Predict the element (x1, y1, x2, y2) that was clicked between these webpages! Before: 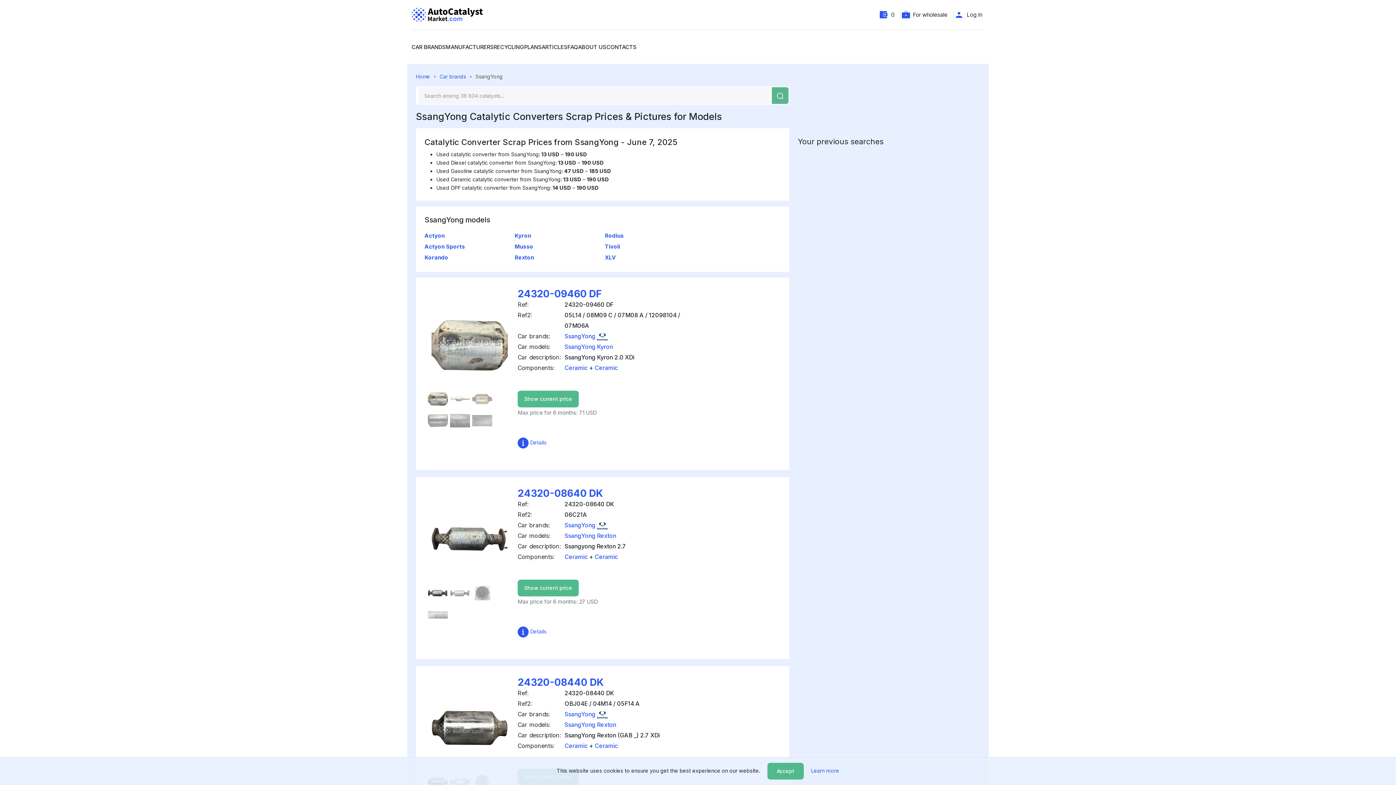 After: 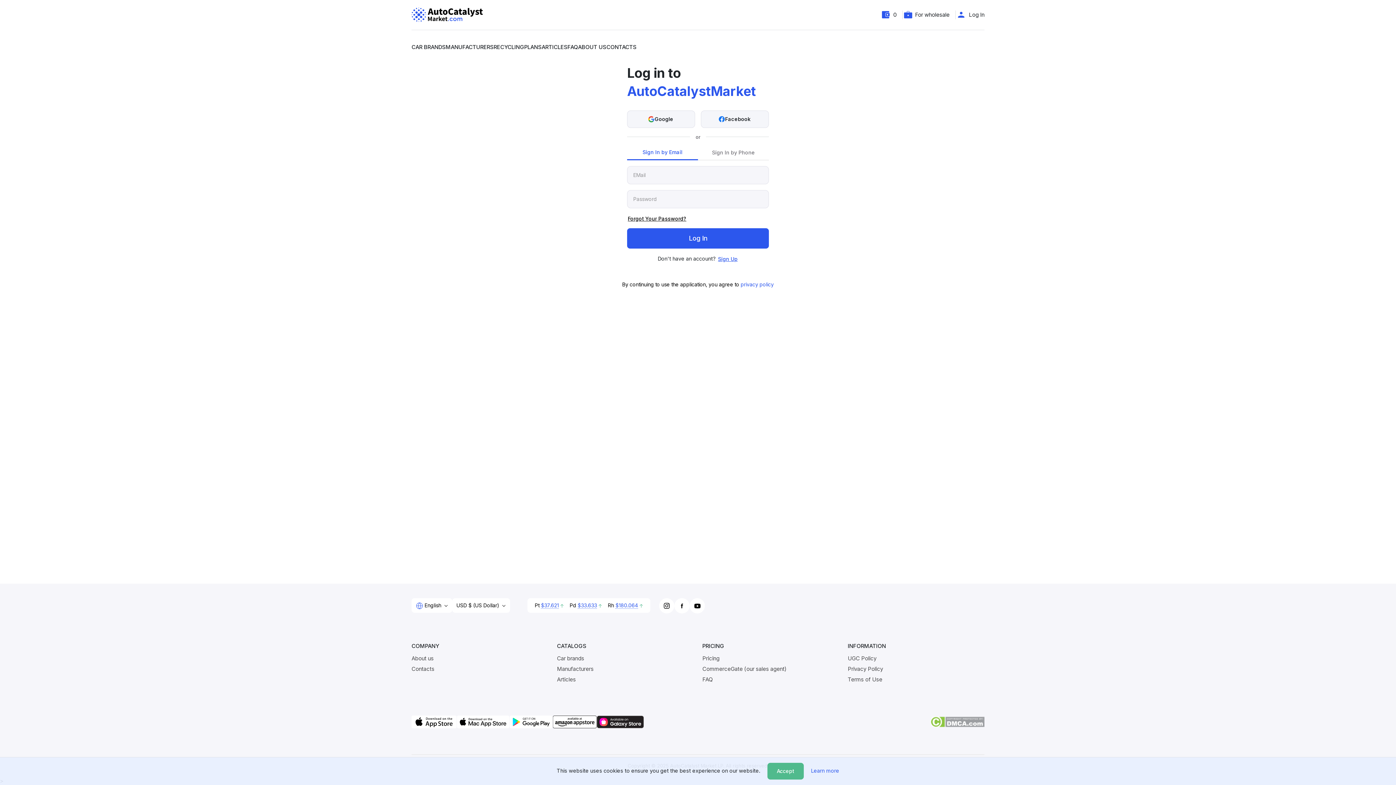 Action: label: 0 bbox: (878, 9, 894, 20)